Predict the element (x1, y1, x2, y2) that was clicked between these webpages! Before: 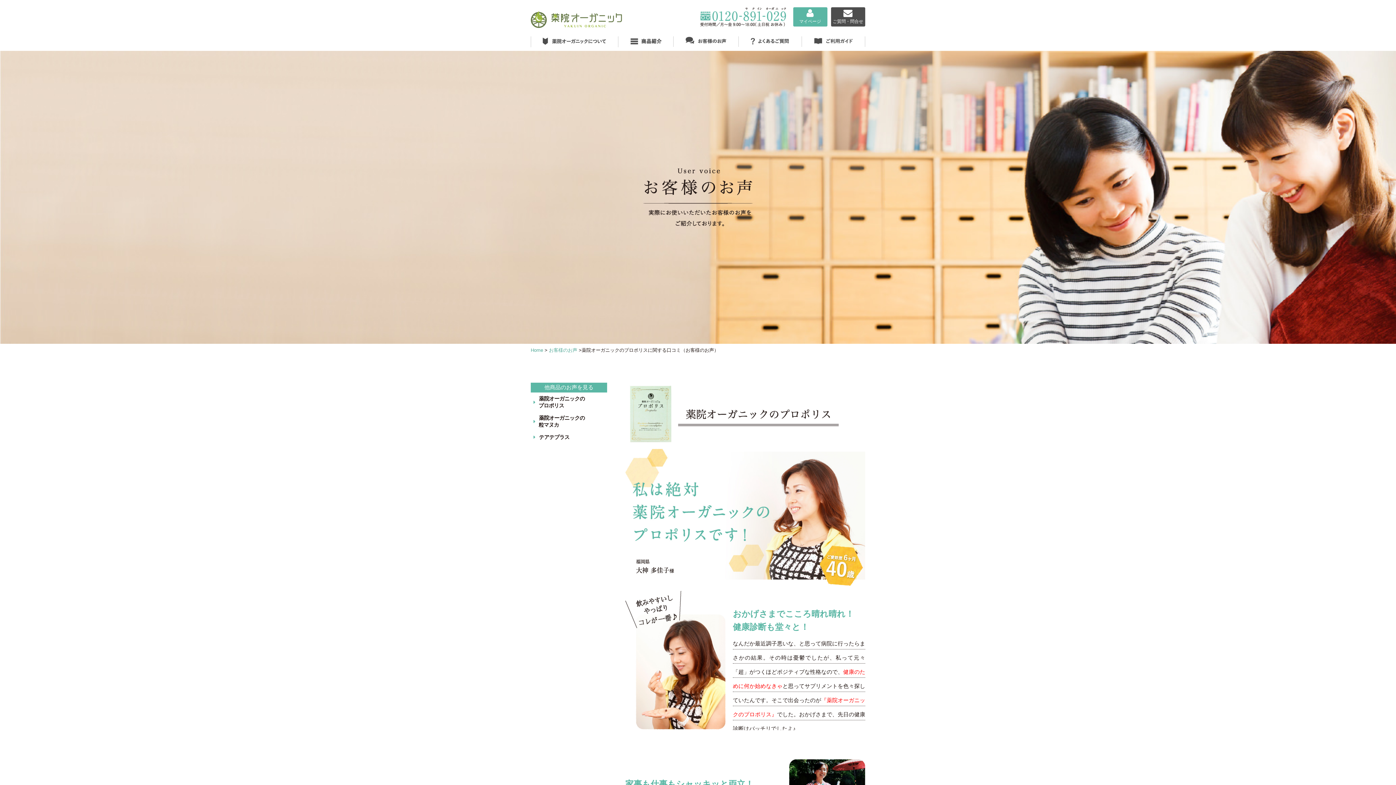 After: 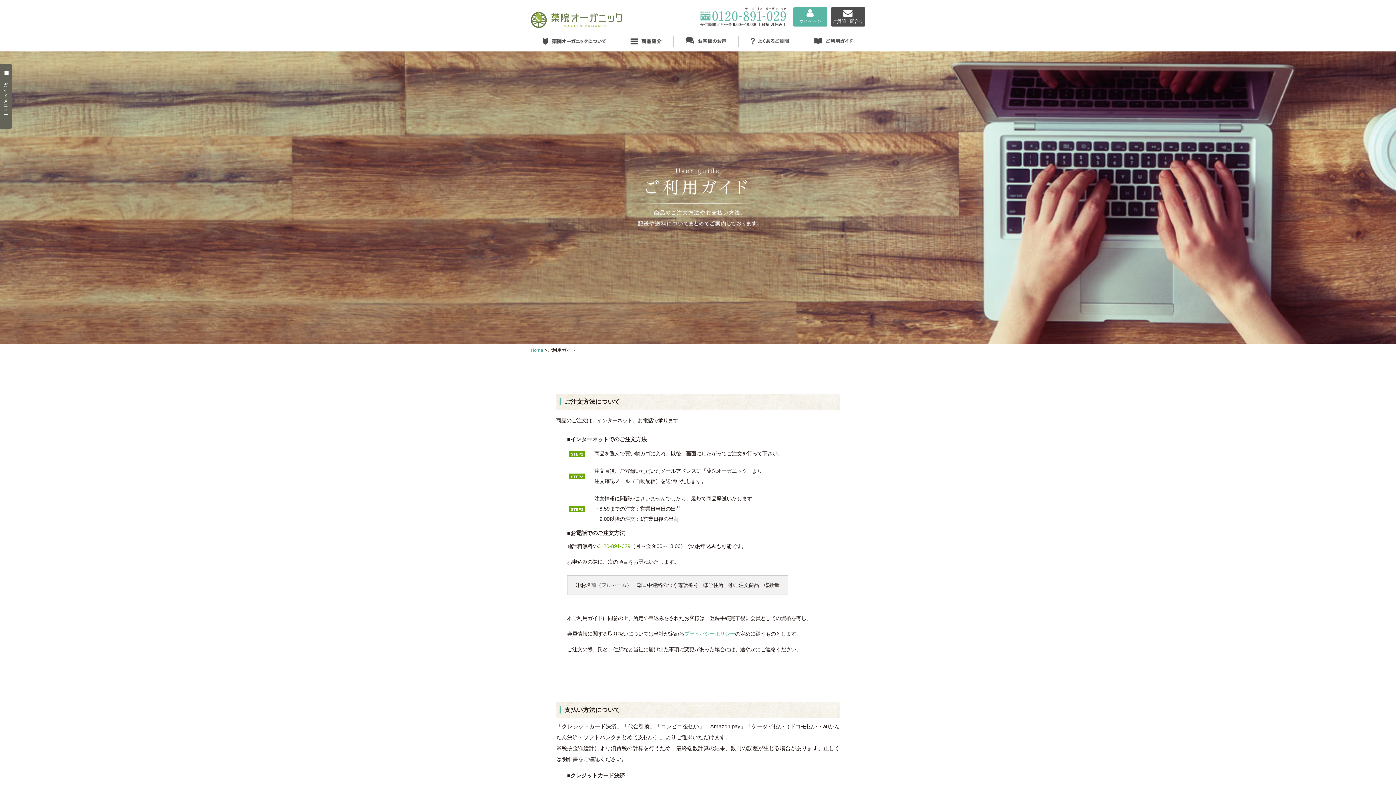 Action: bbox: (812, 40, 854, 47)